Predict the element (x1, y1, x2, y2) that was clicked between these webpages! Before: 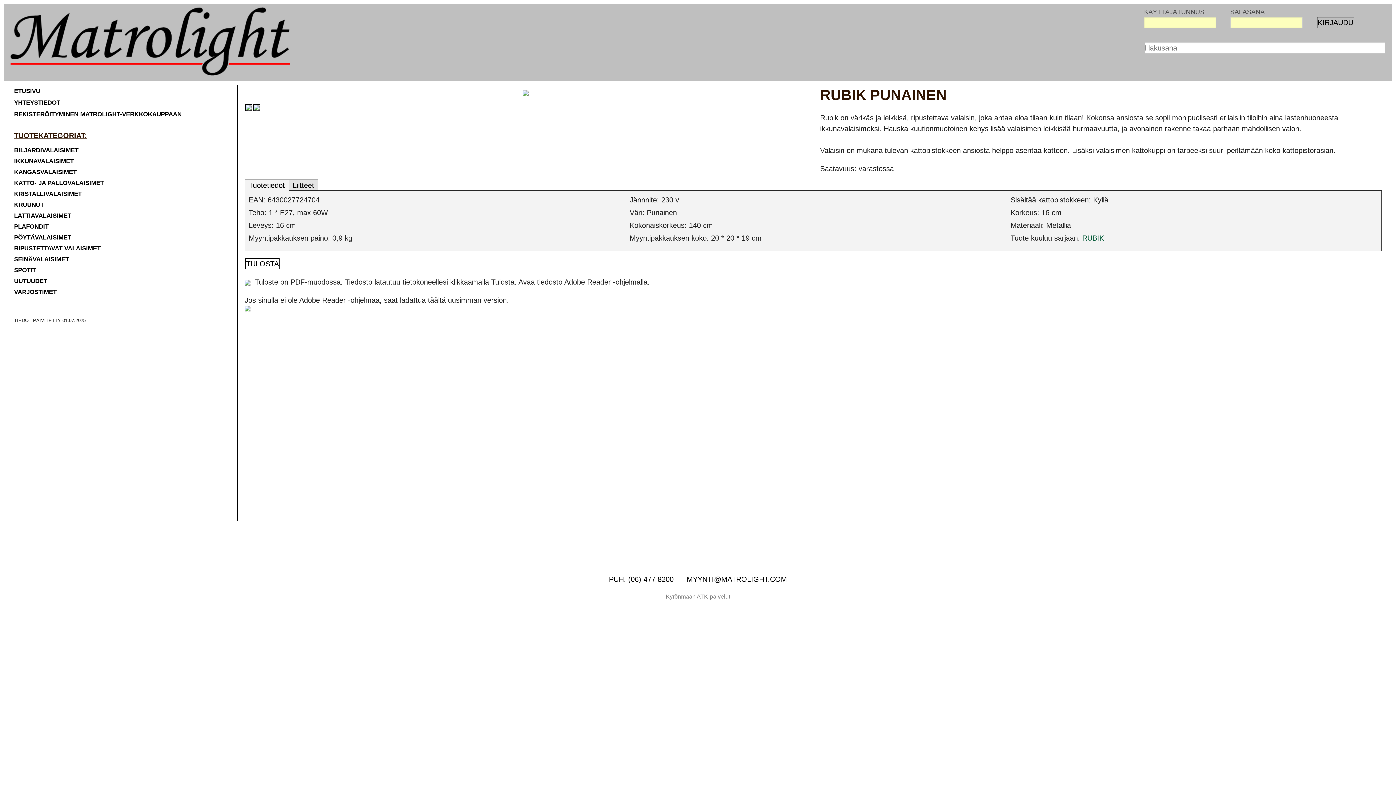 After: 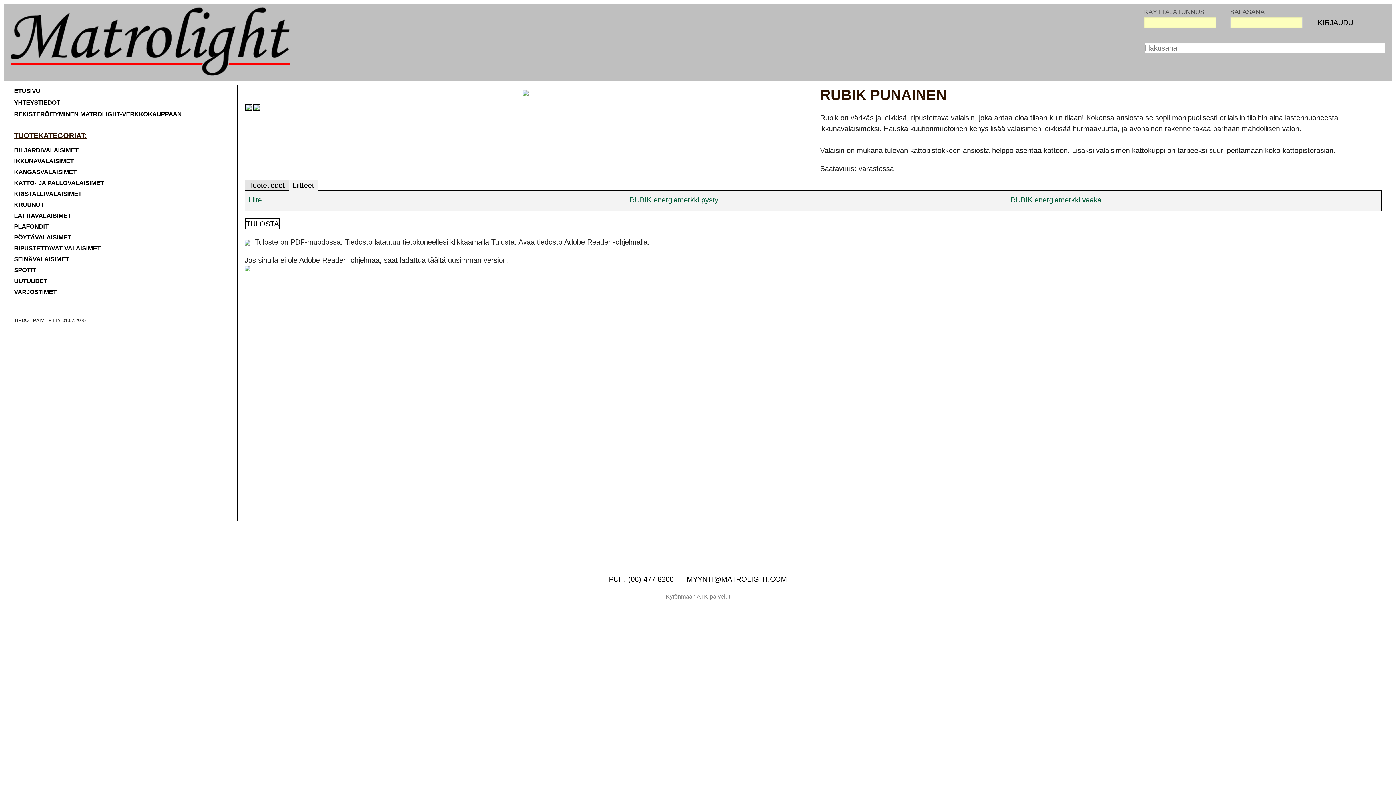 Action: label: Liitteet bbox: (292, 181, 314, 189)